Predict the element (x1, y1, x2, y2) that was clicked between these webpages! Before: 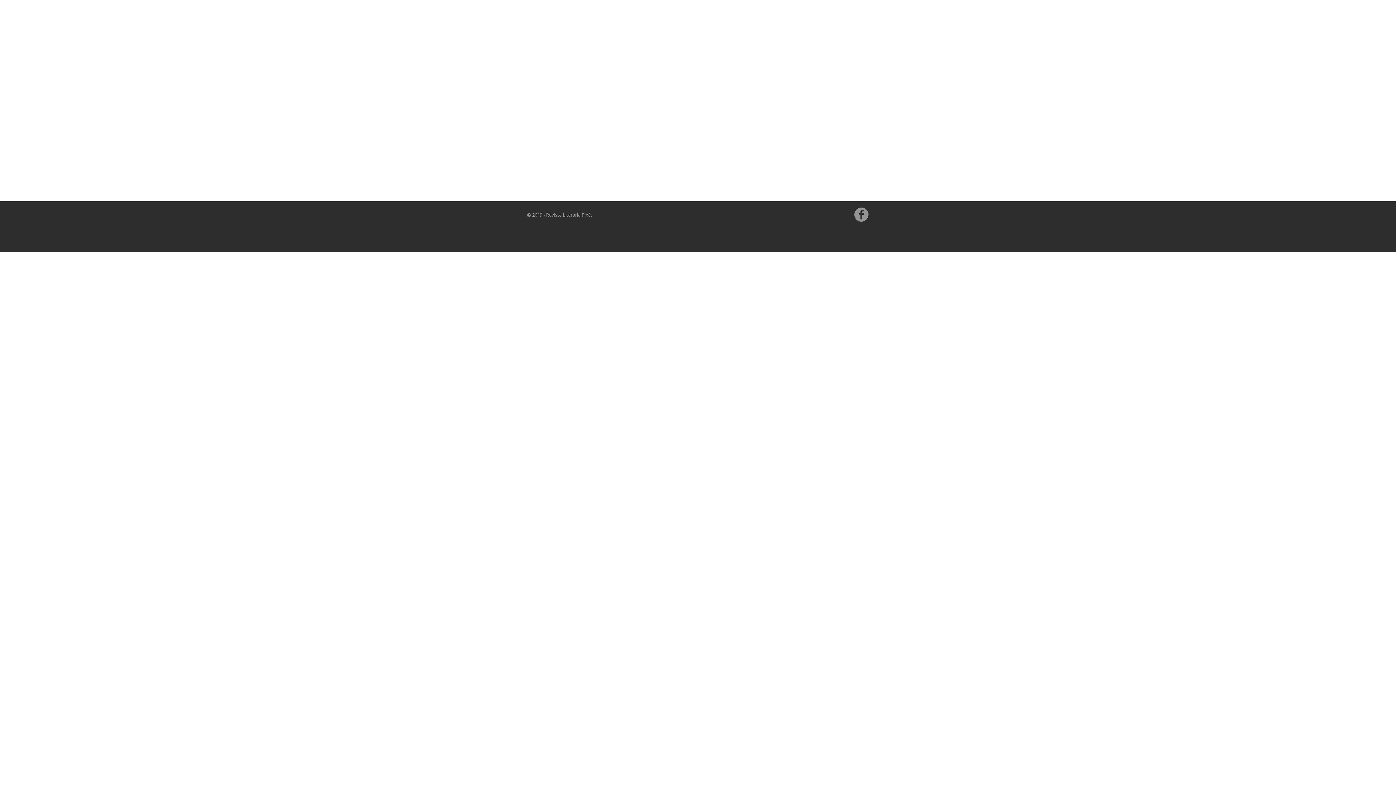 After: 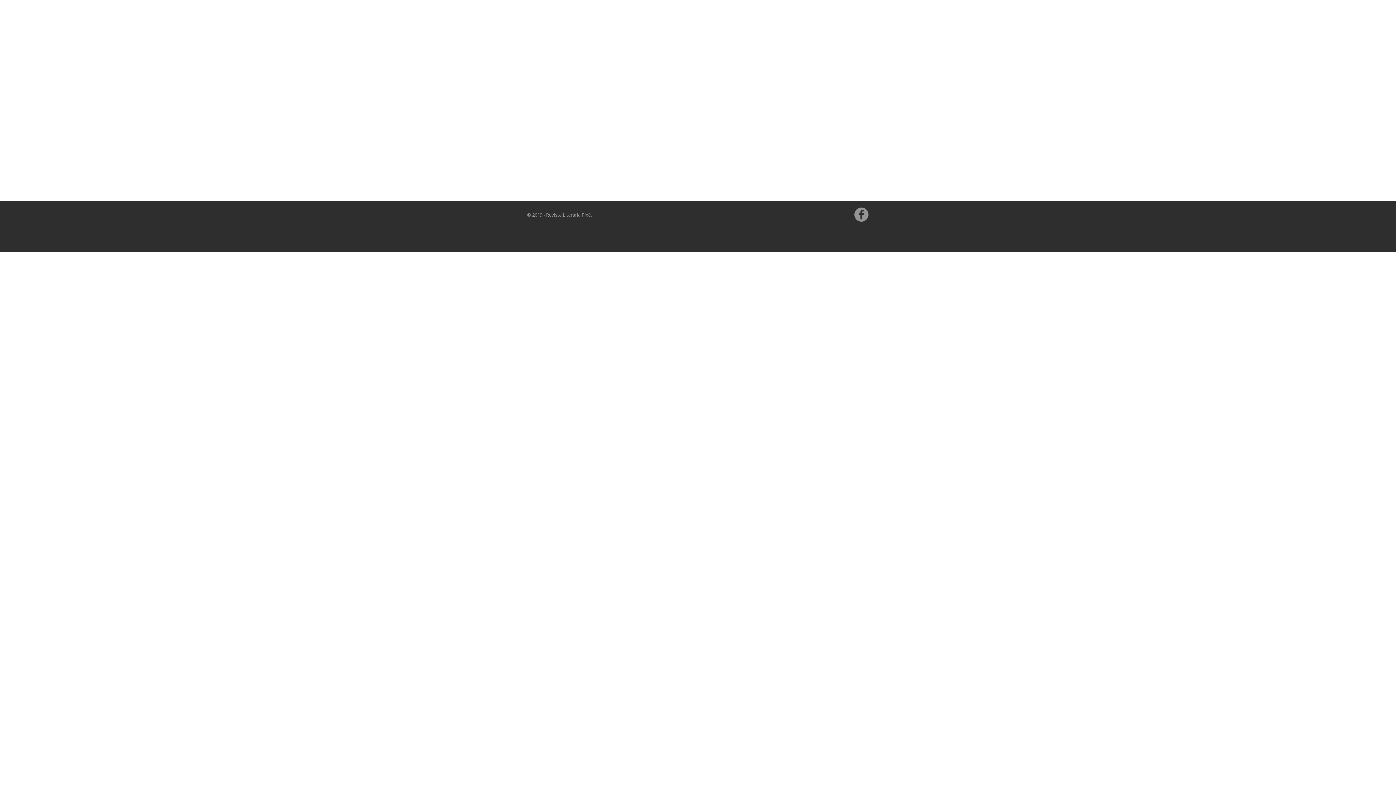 Action: label: Facebook bbox: (854, 207, 868, 221)